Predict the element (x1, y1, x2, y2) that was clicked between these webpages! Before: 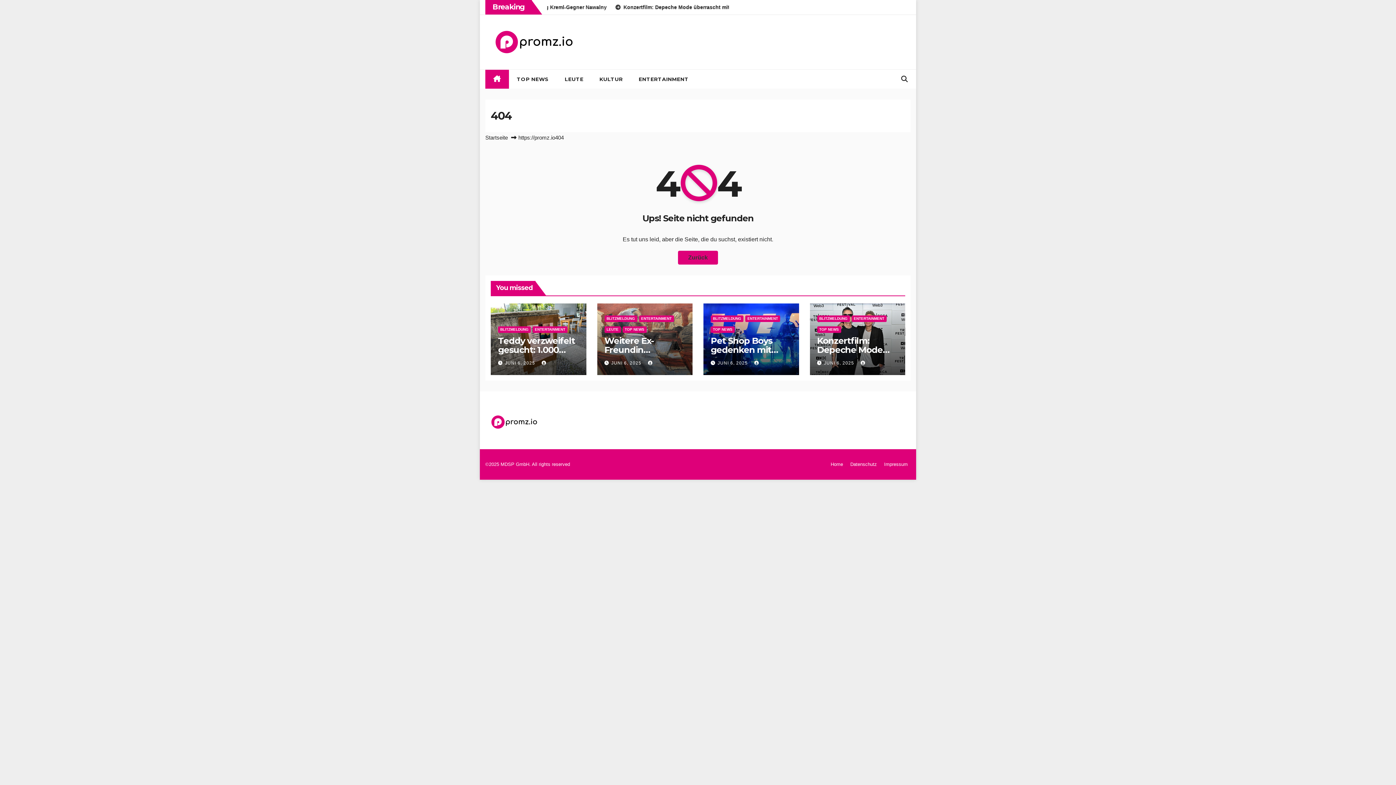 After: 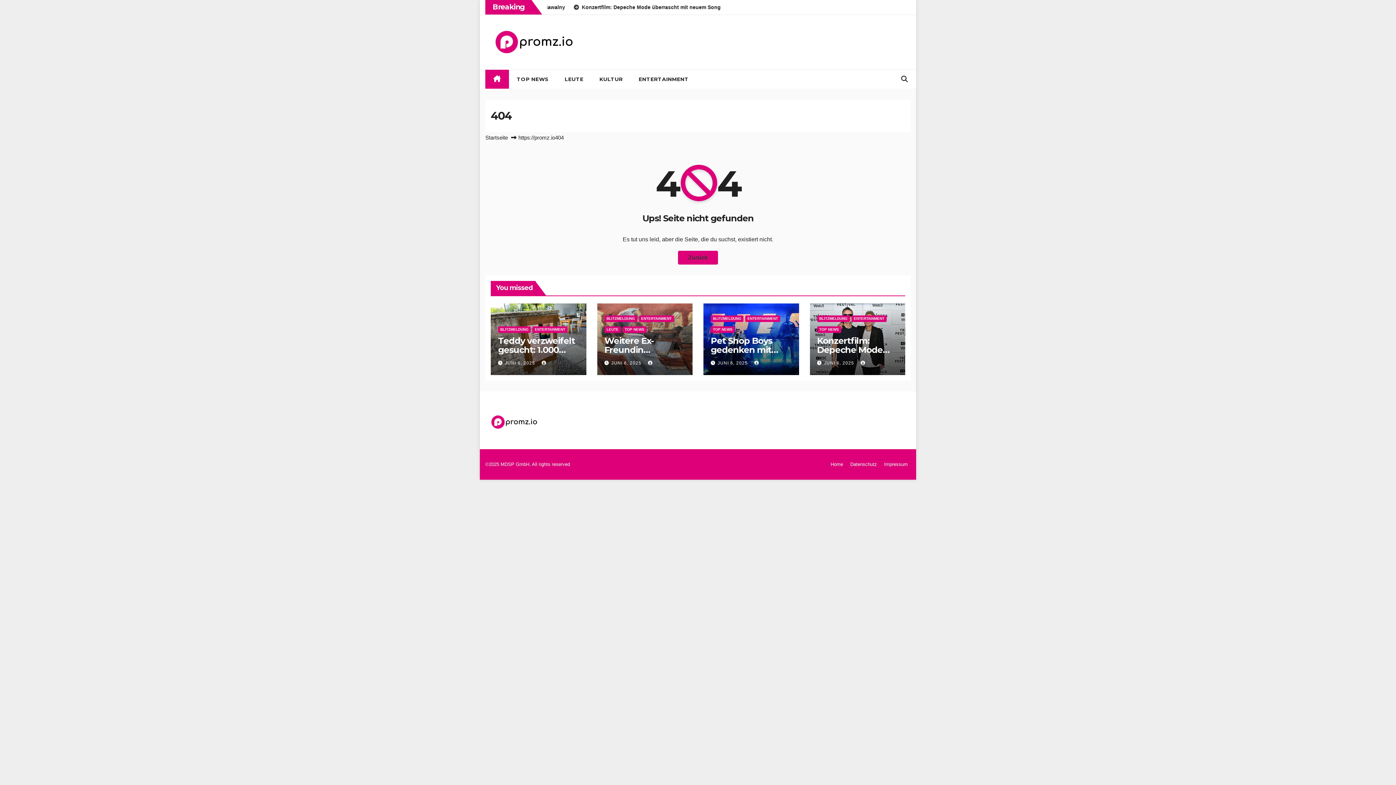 Action: bbox: (860, 360, 867, 365)